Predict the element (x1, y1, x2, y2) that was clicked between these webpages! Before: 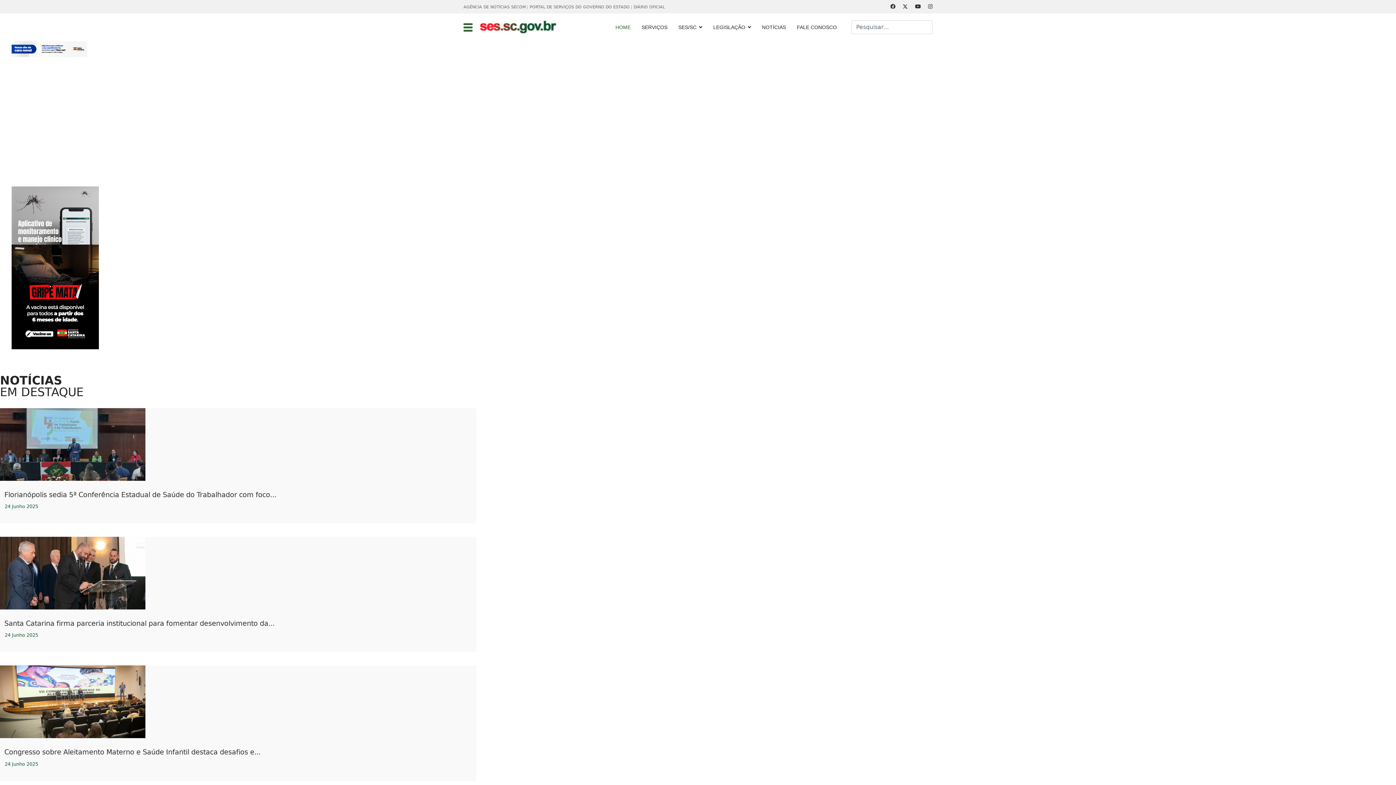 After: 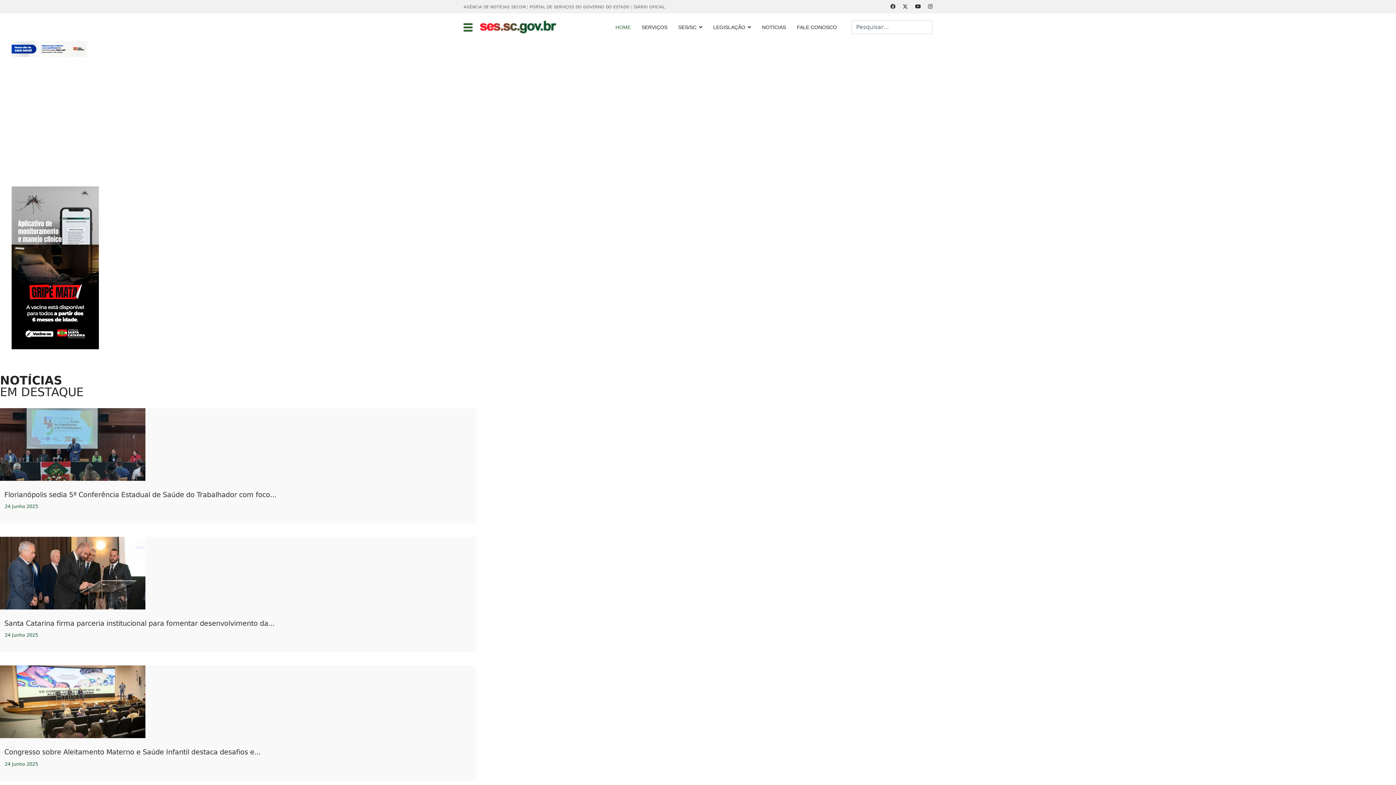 Action: bbox: (11, 41, 87, 57)